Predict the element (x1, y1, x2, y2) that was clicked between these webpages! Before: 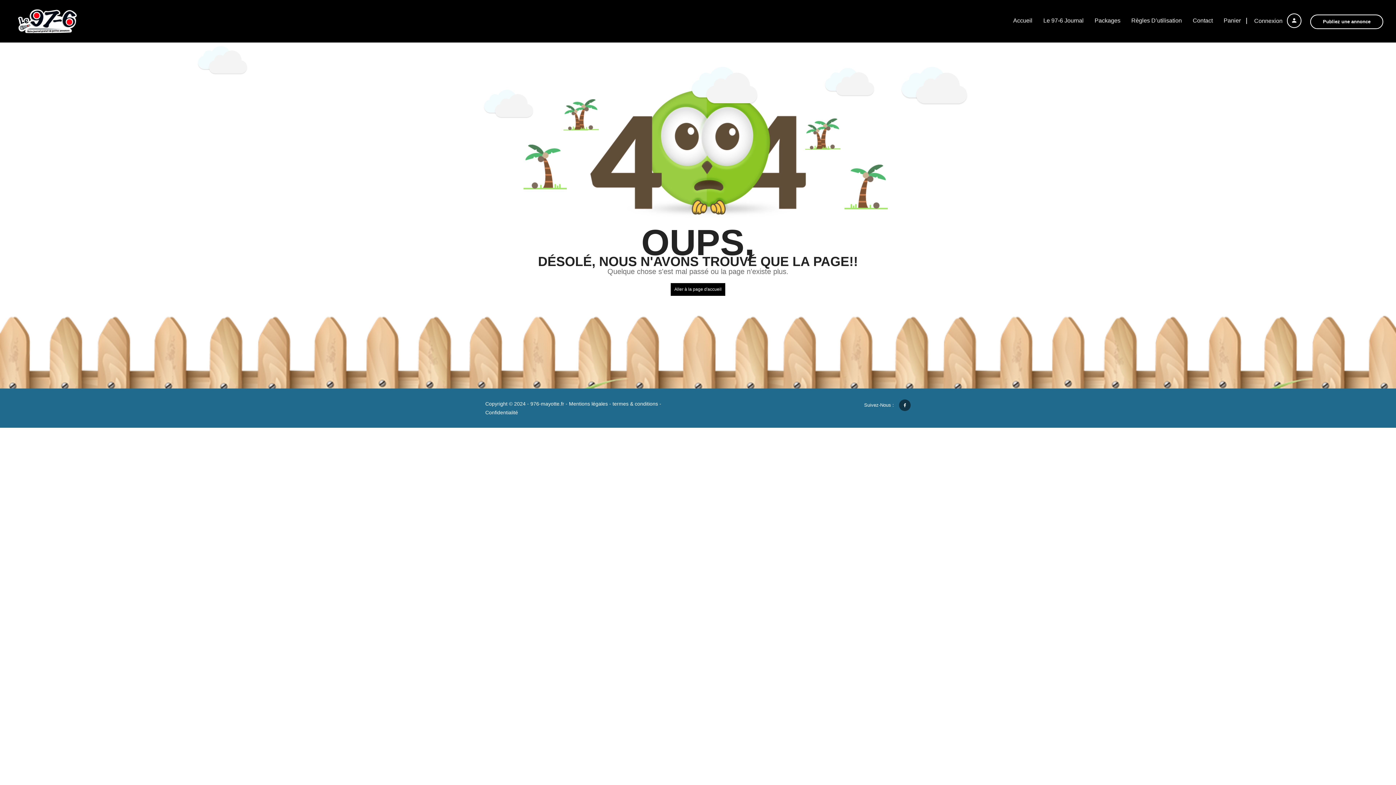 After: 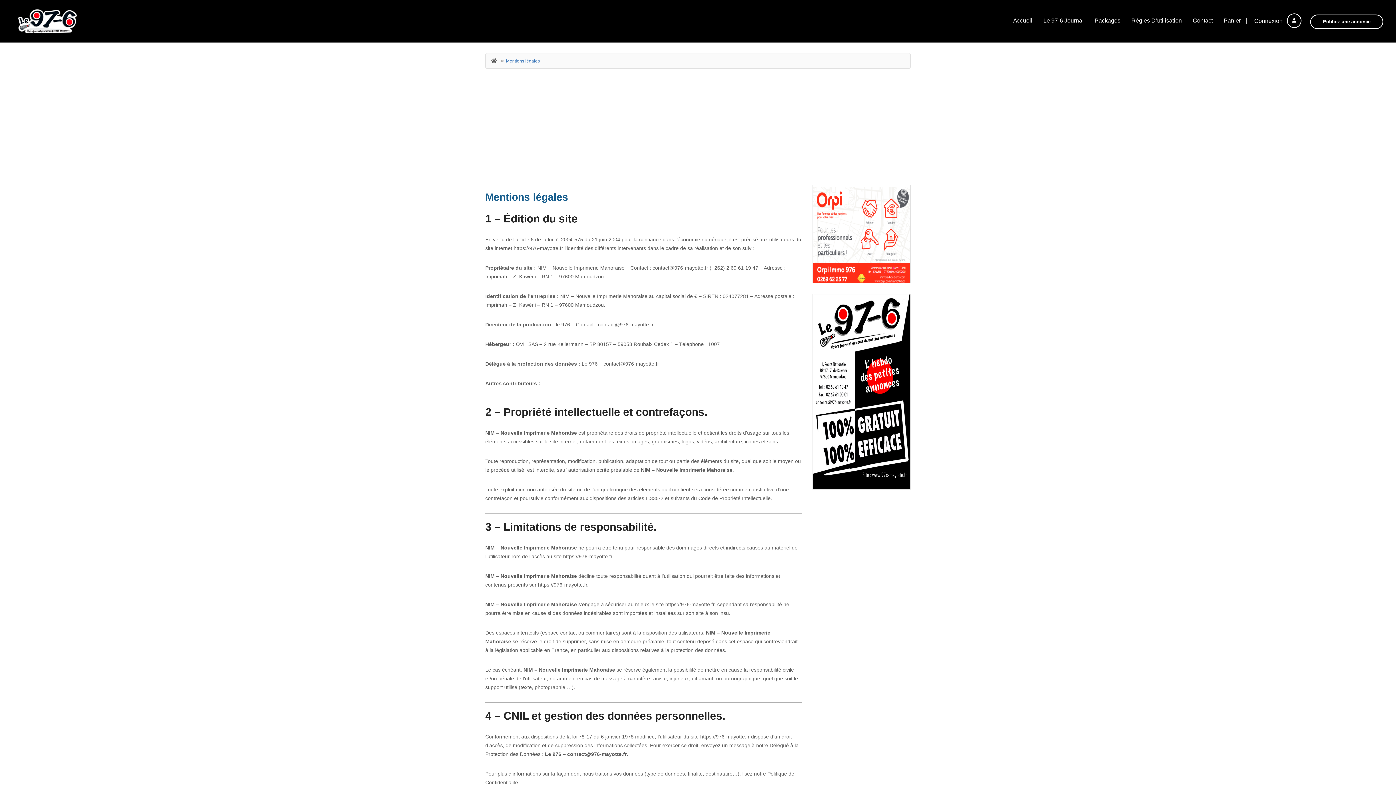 Action: label: Mentions légales bbox: (569, 401, 608, 406)